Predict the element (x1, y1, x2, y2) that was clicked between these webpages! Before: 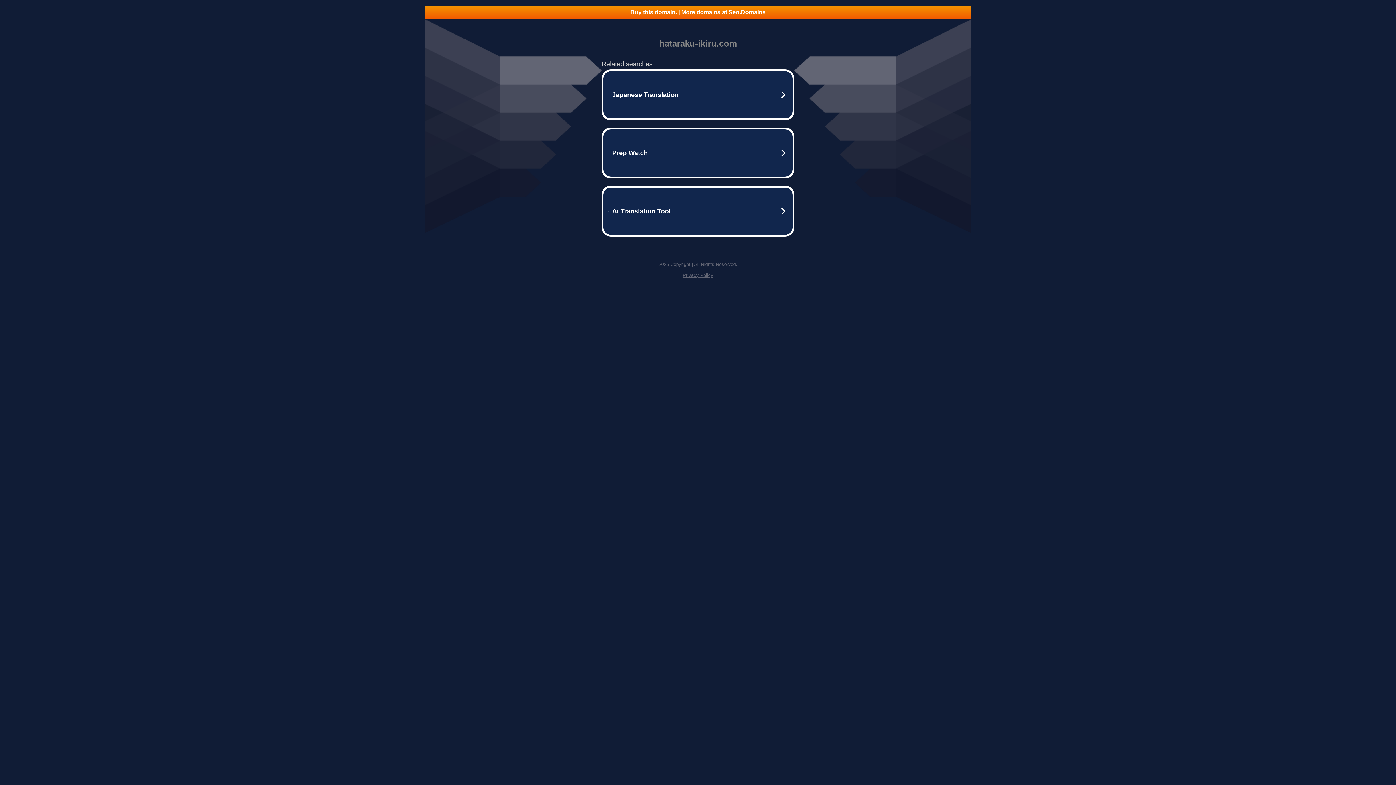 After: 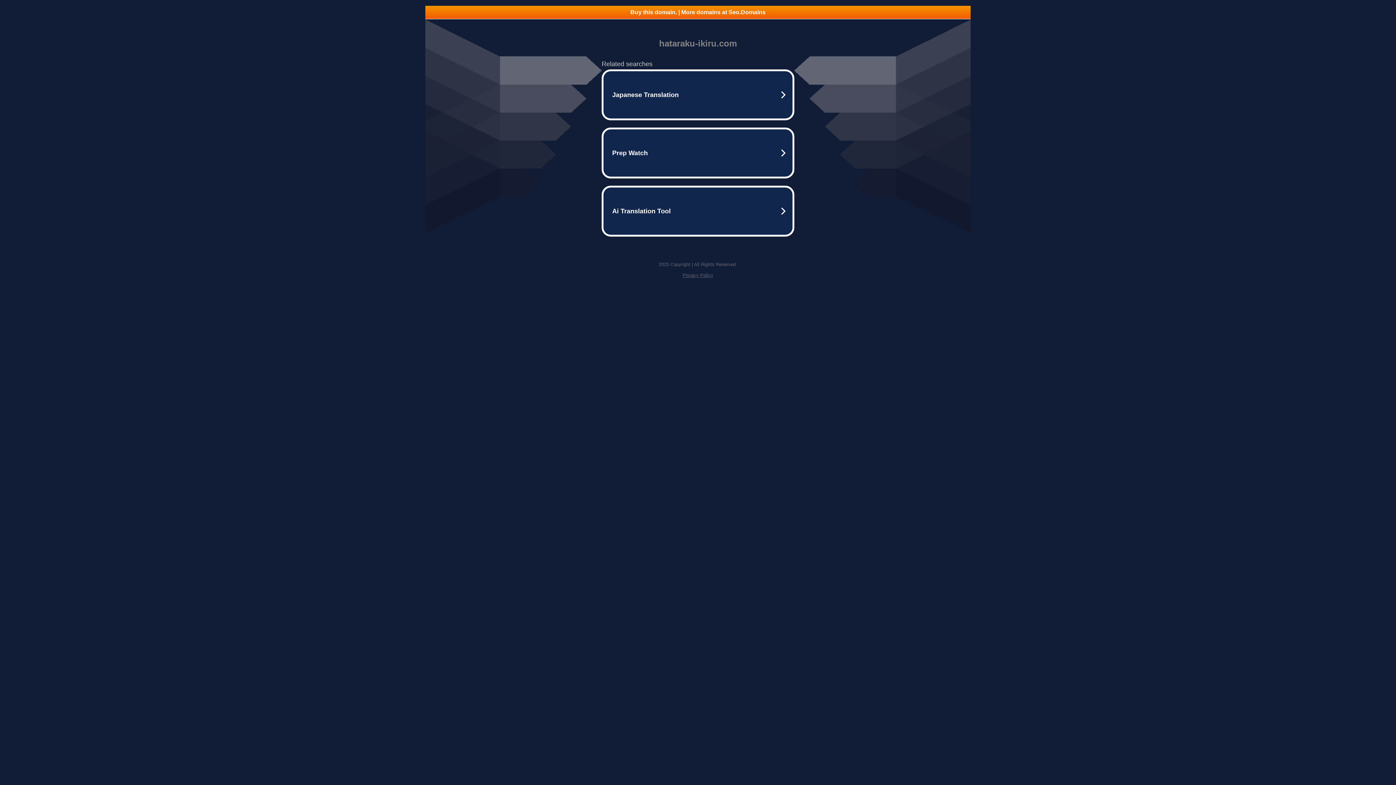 Action: label: Buy this domain. | More domains at Seo.Domains bbox: (425, 5, 970, 18)